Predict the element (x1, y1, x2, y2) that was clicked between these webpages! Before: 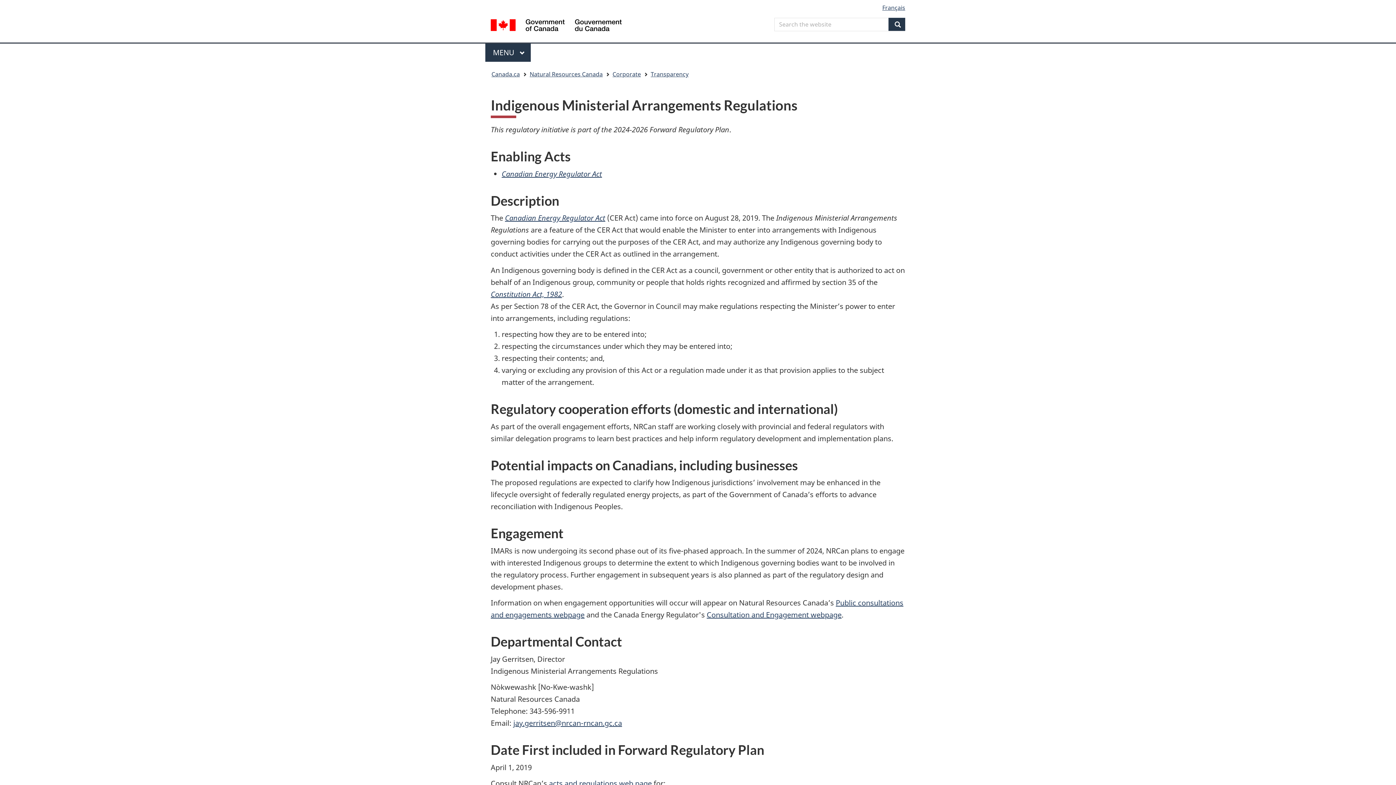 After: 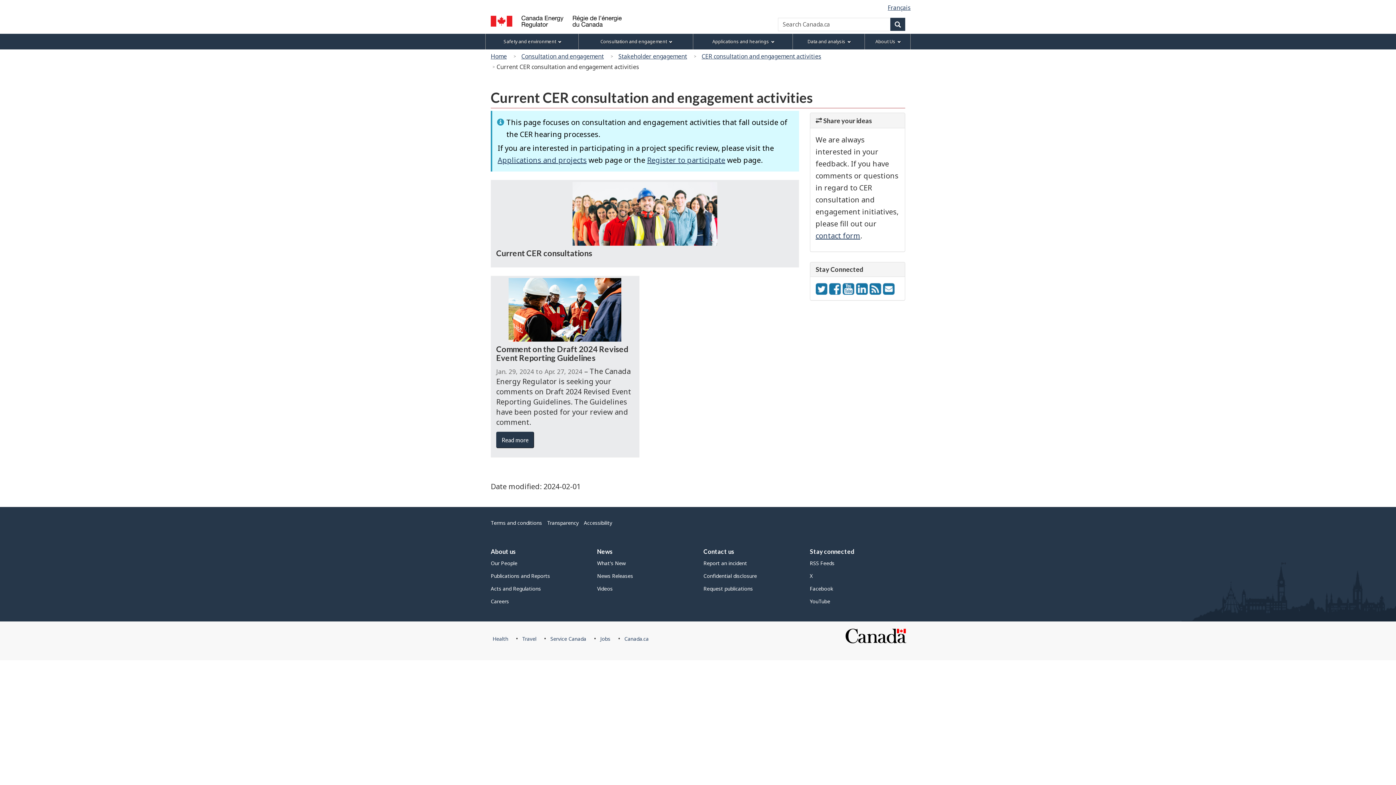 Action: bbox: (706, 610, 841, 620) label: Consultation and Engagement webpage